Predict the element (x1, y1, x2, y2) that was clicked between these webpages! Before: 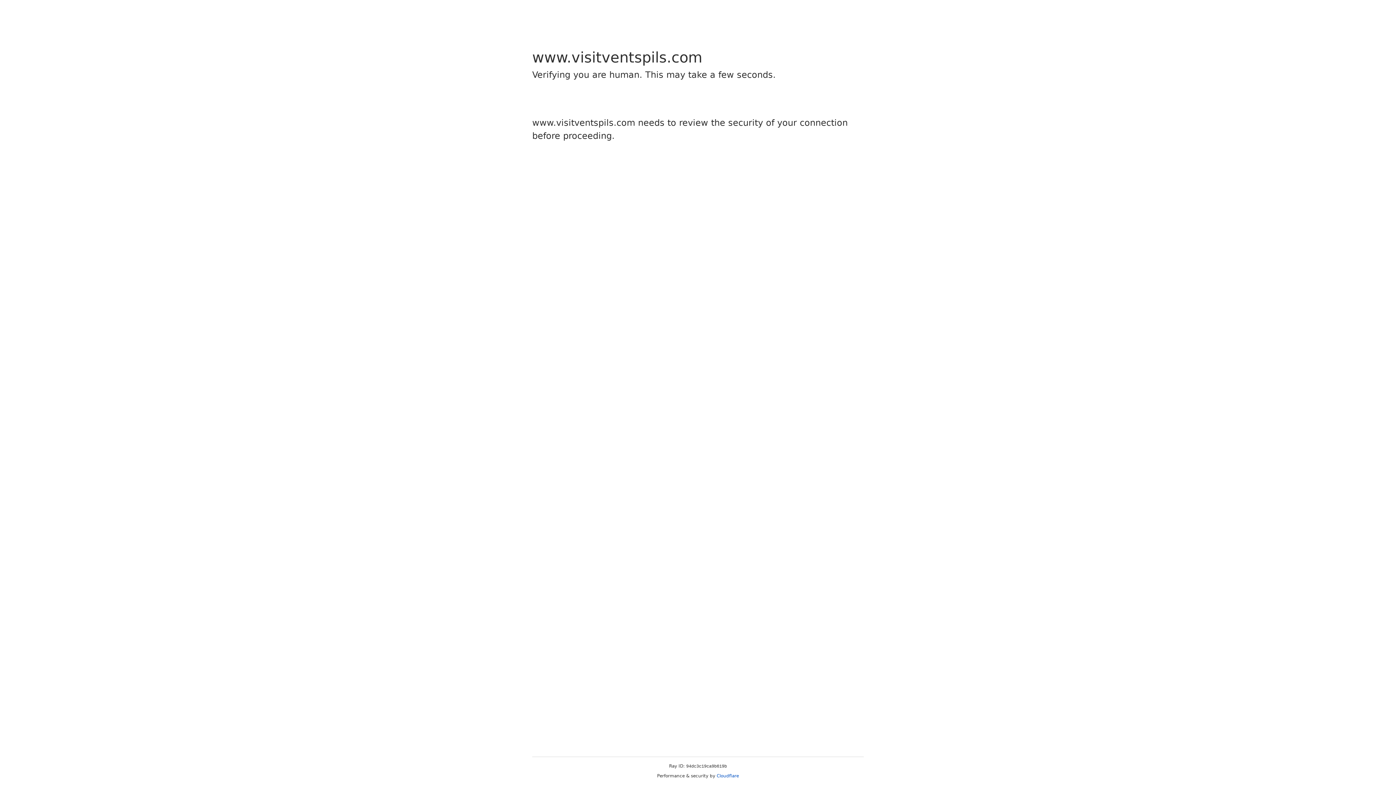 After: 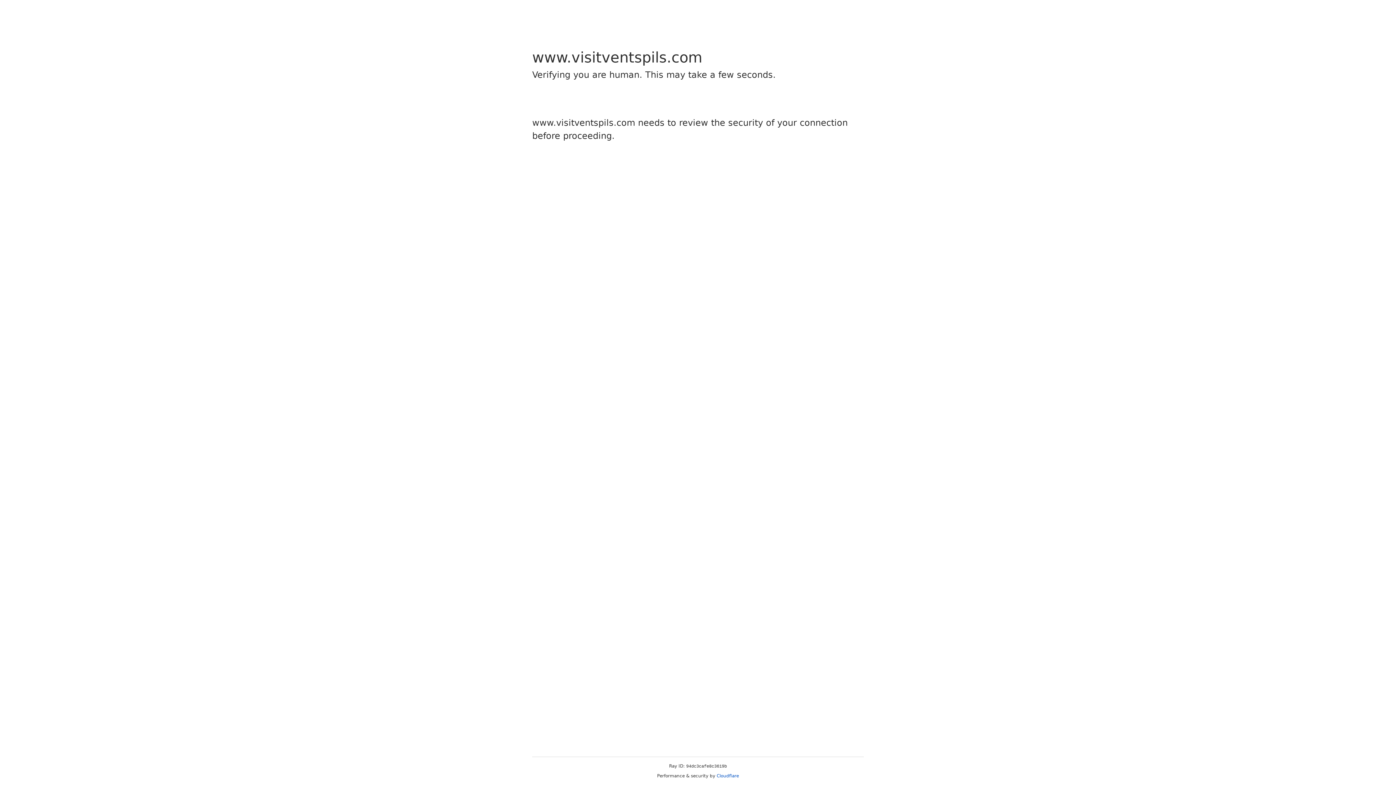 Action: bbox: (716, 773, 739, 778) label: Cloudflare